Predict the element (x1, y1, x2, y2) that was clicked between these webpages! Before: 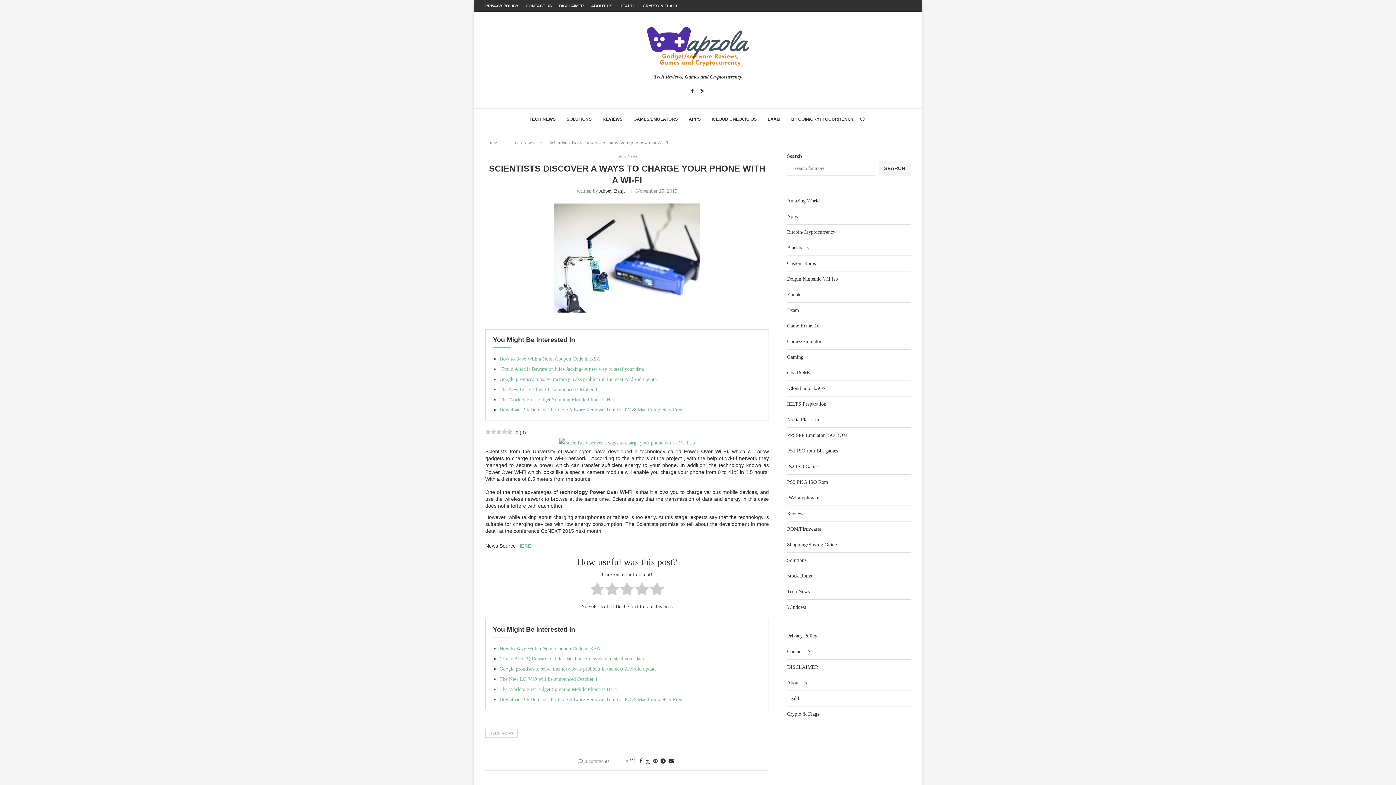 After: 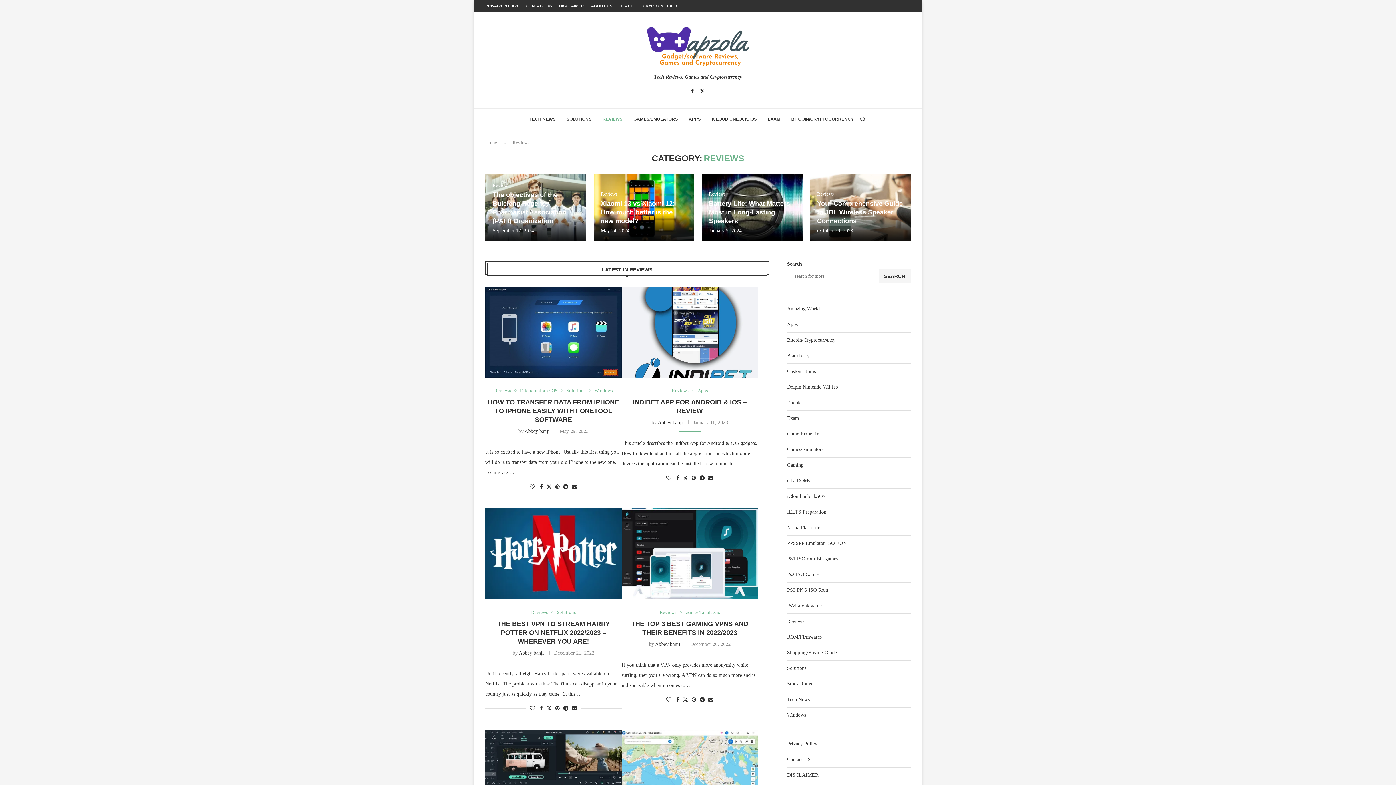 Action: bbox: (787, 510, 804, 516) label: Reviews